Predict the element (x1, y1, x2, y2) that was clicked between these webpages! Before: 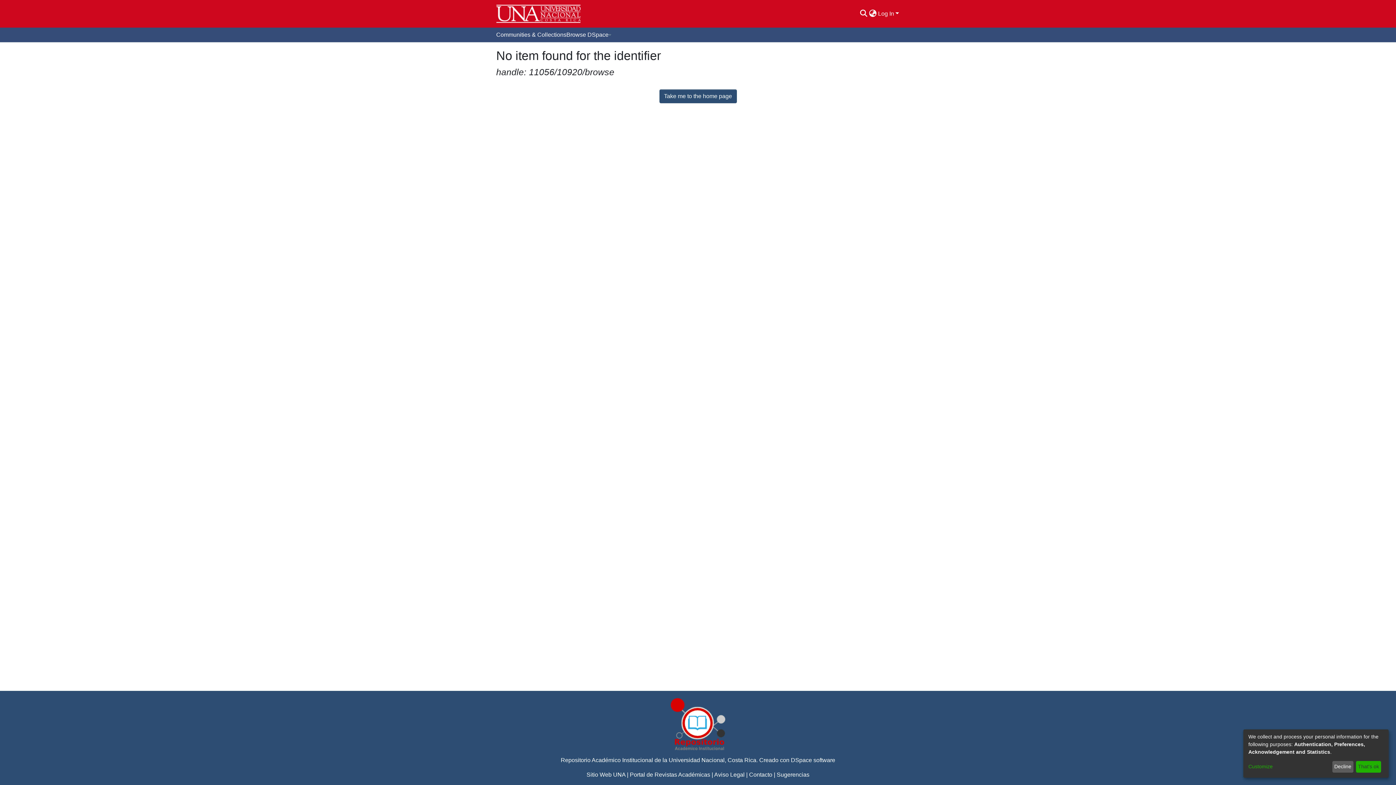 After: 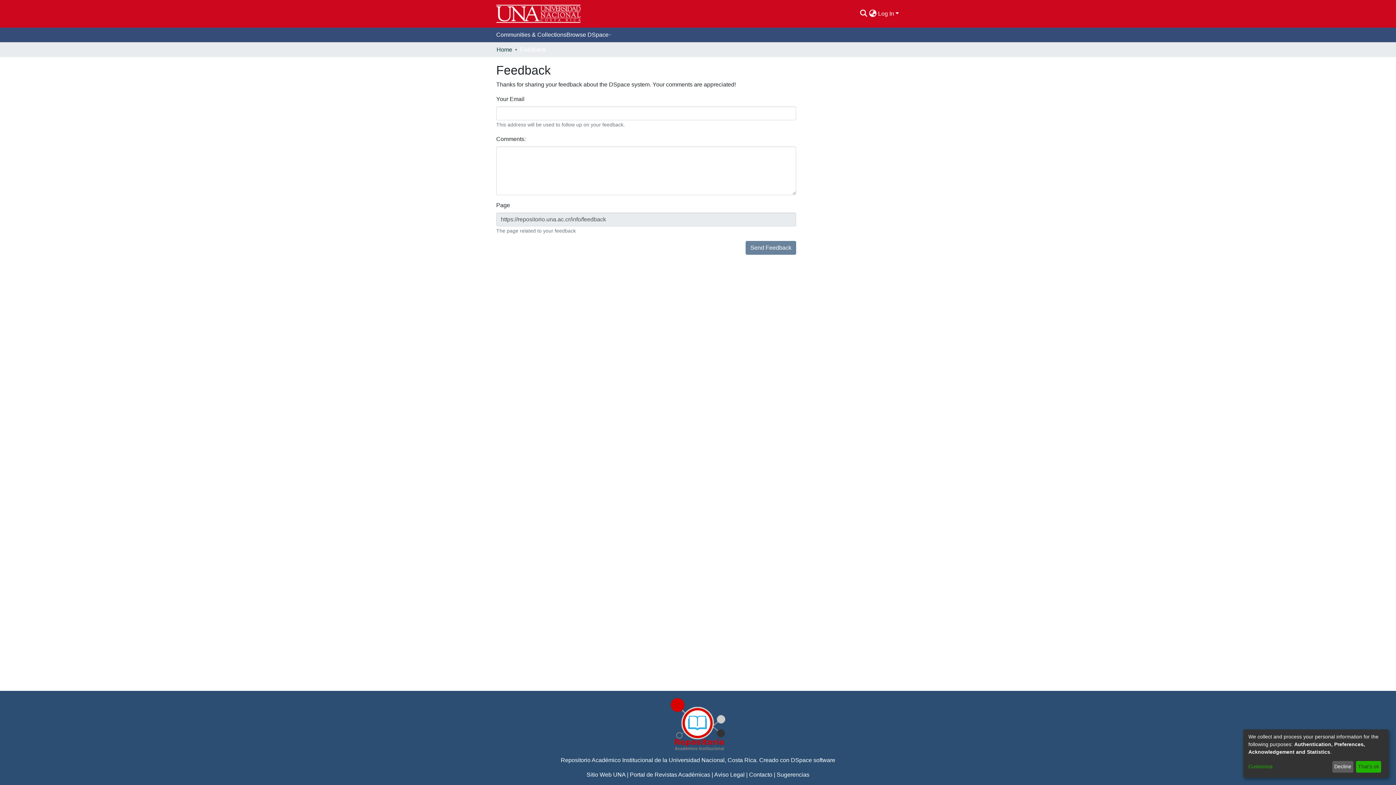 Action: bbox: (776, 772, 809, 778) label: Sugerencias